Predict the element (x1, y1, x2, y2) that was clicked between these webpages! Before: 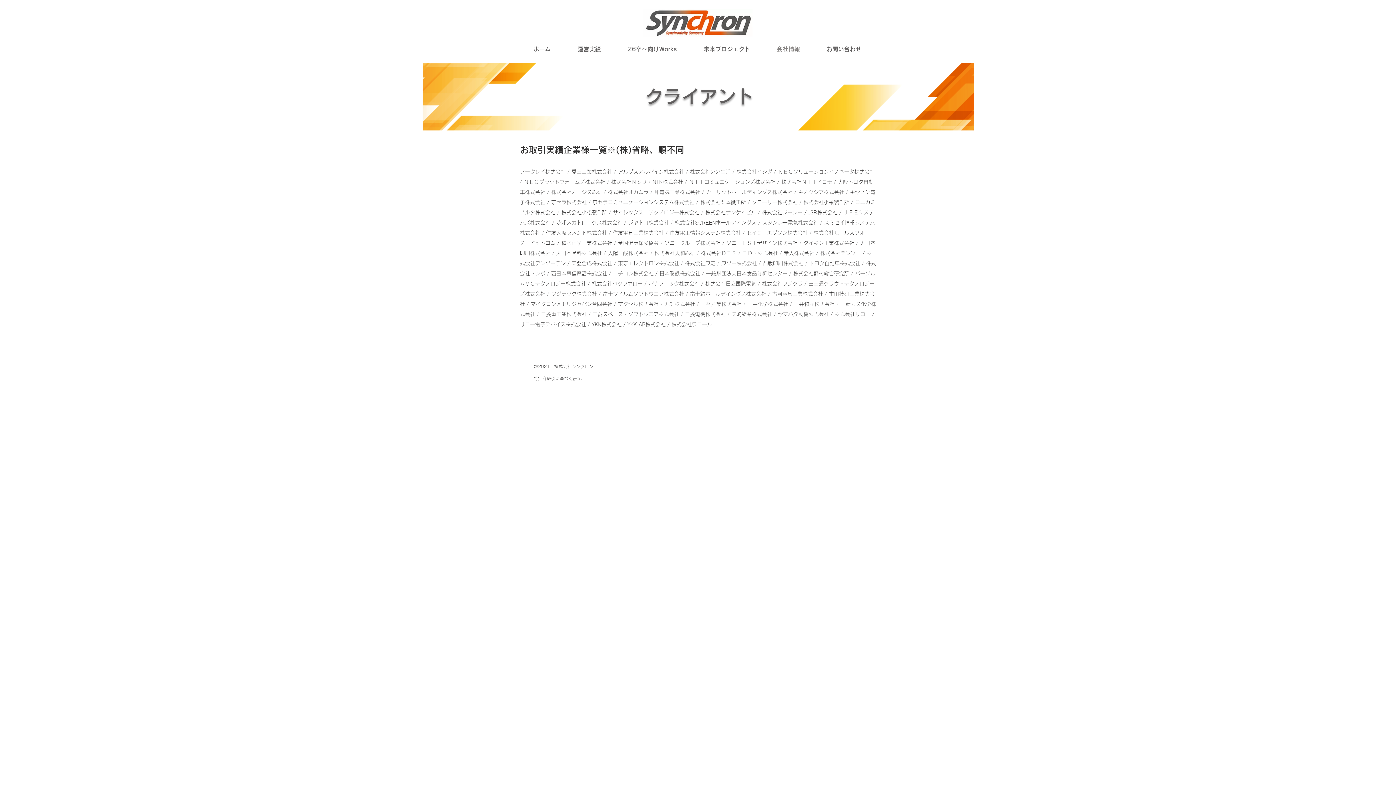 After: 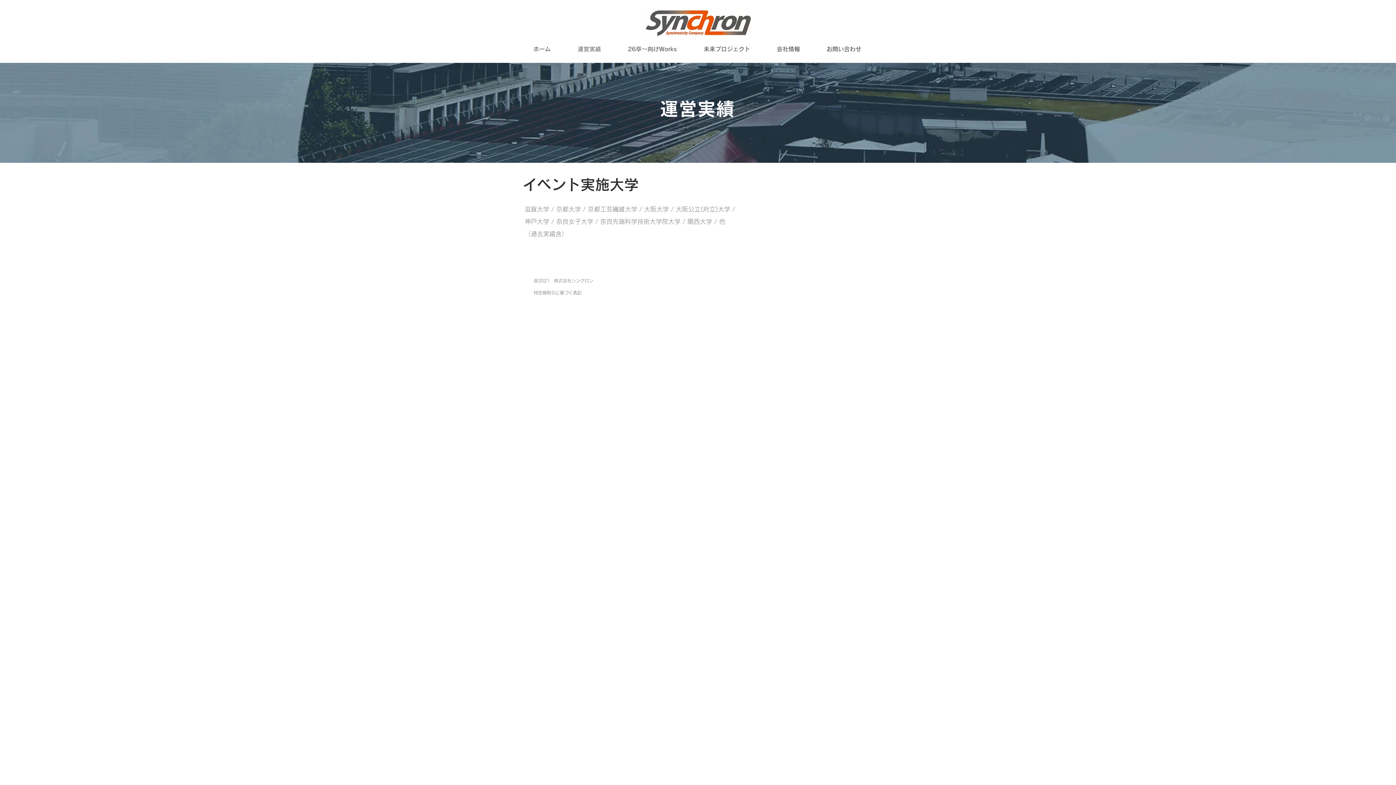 Action: bbox: (564, 44, 614, 54) label: 運営実績